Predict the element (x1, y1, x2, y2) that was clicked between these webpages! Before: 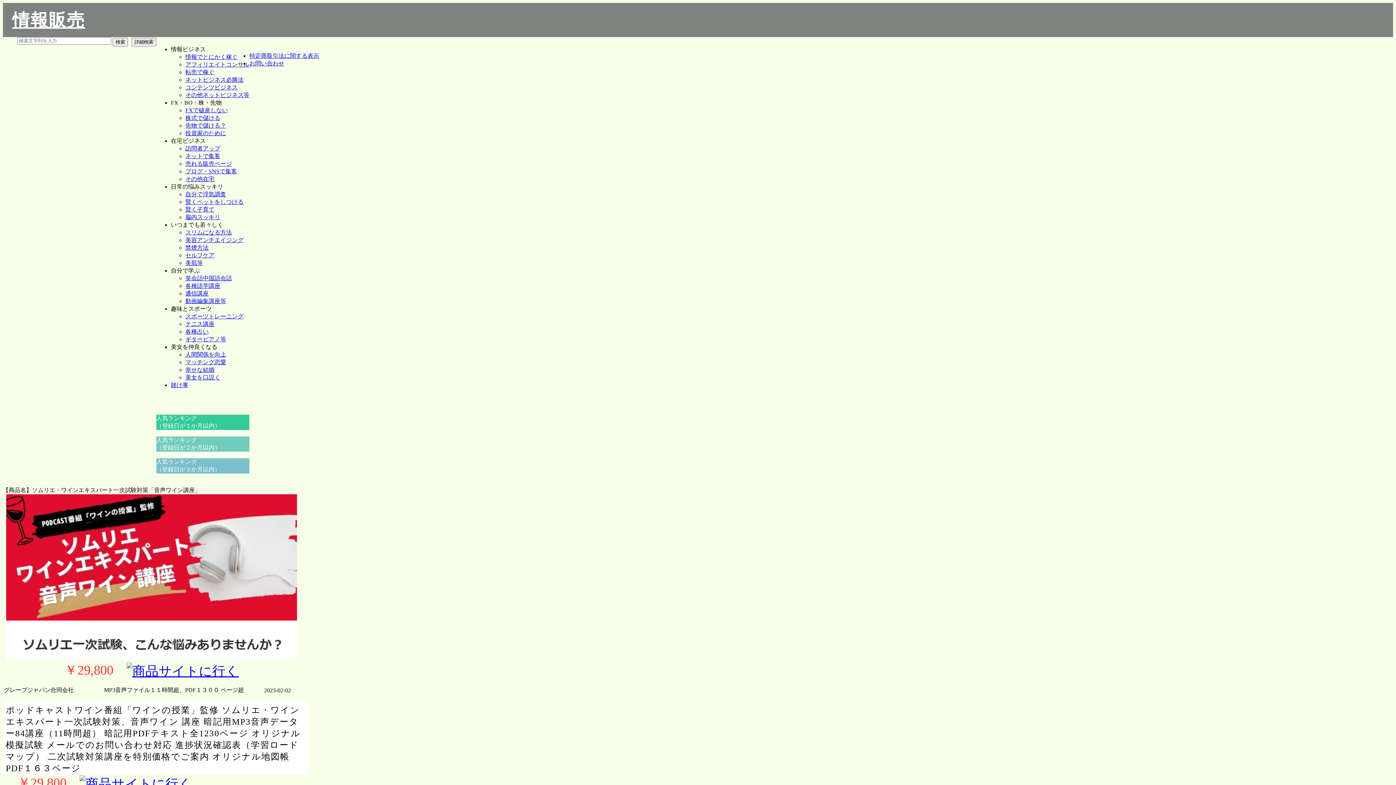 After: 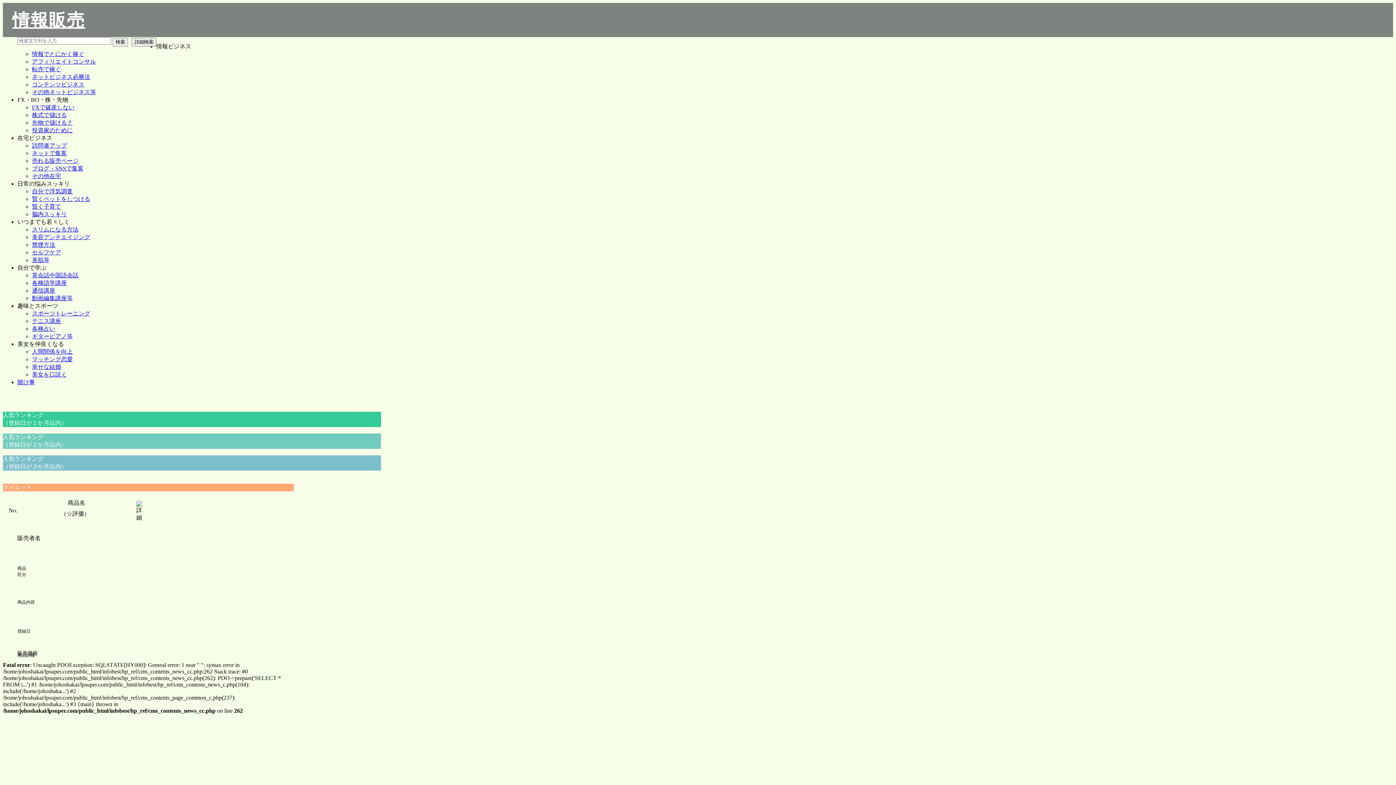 Action: label: スリムになる方法 bbox: (185, 229, 232, 235)